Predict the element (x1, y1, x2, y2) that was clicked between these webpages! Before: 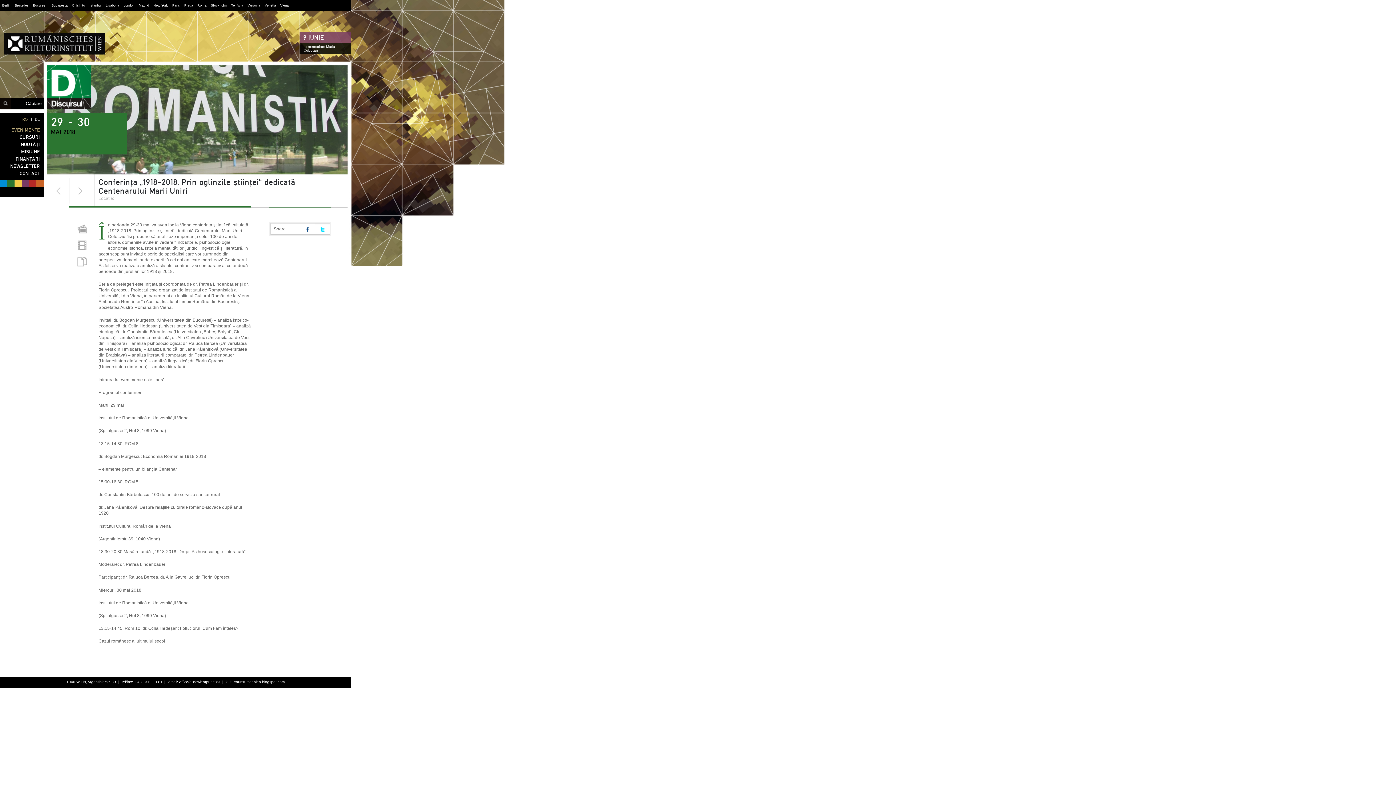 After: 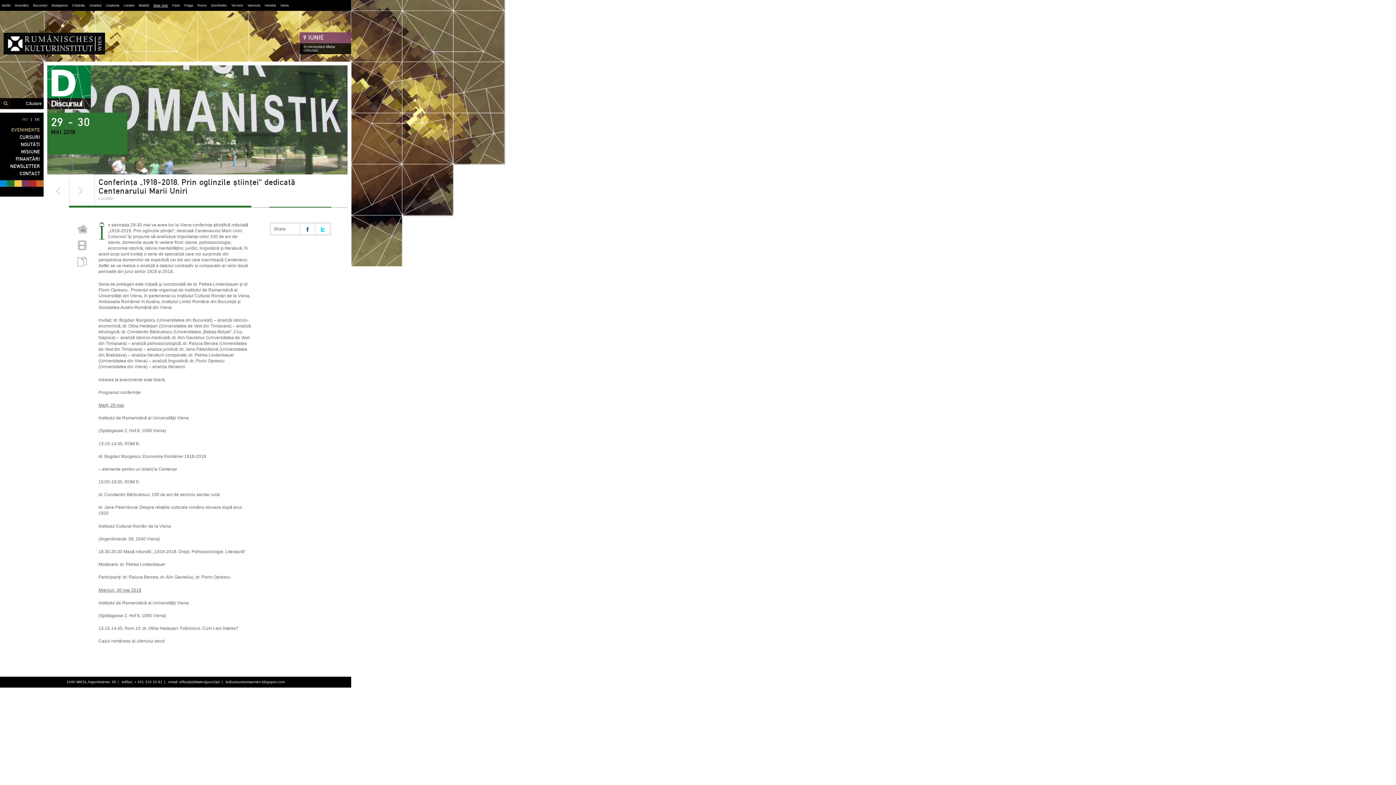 Action: bbox: (151, 0, 170, 10) label: New York